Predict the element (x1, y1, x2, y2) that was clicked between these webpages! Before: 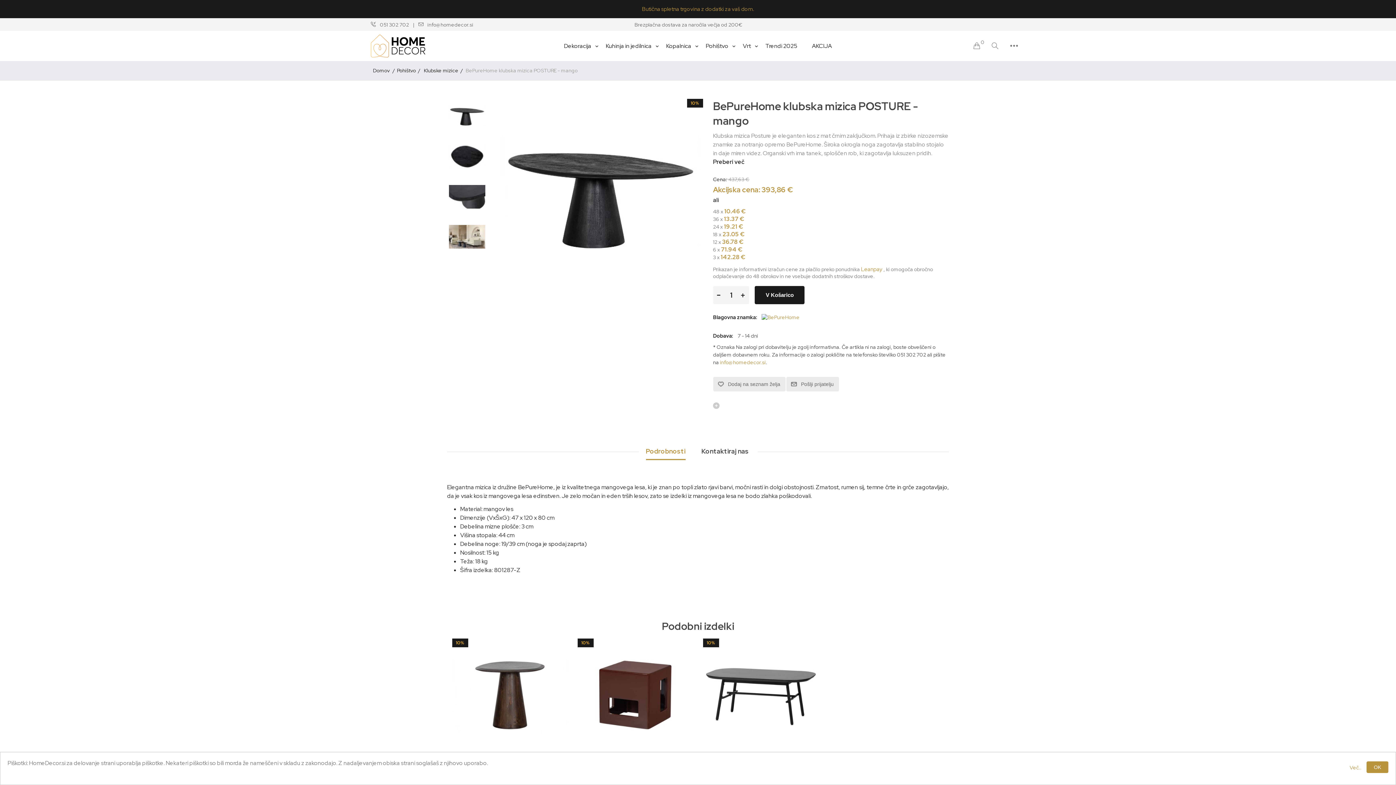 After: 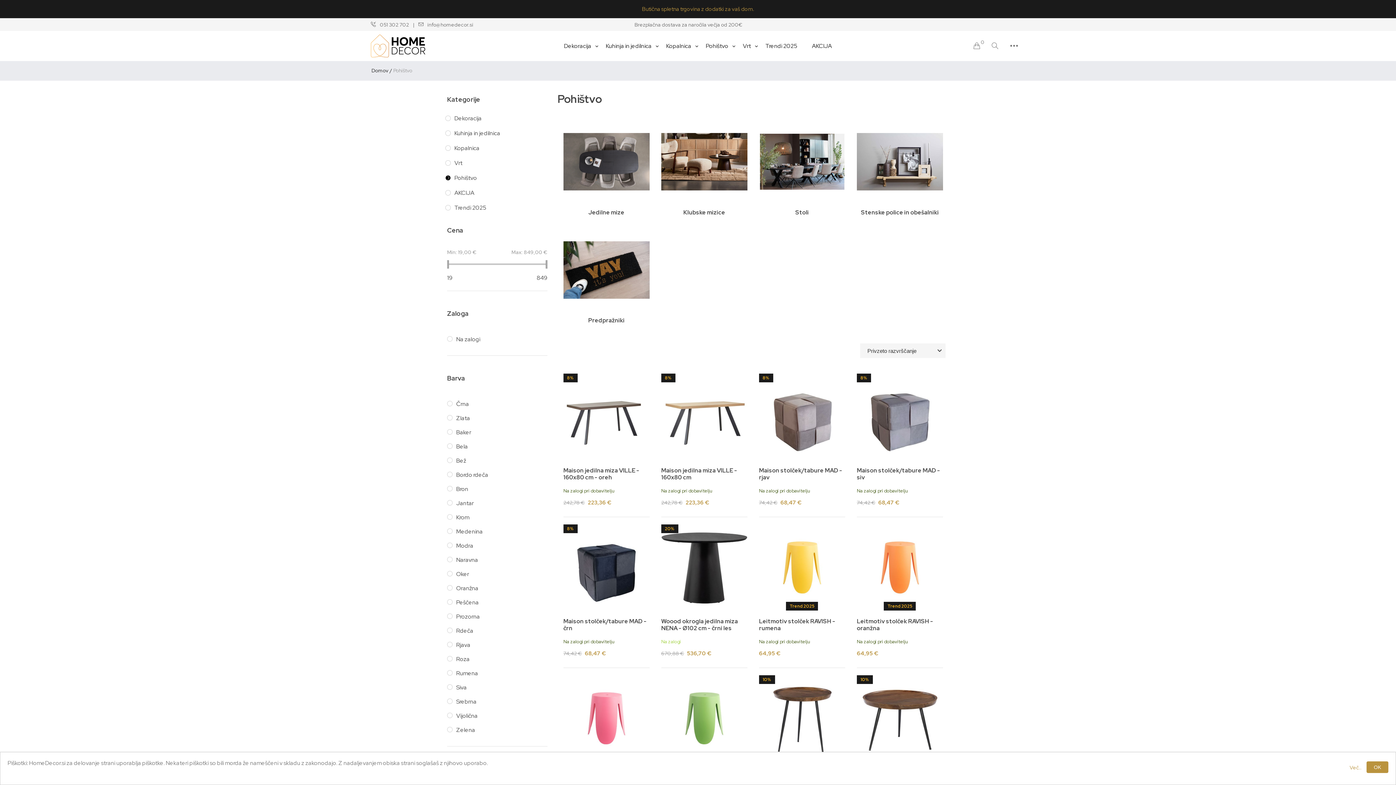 Action: label: Pohištvo bbox: (698, 35, 735, 55)